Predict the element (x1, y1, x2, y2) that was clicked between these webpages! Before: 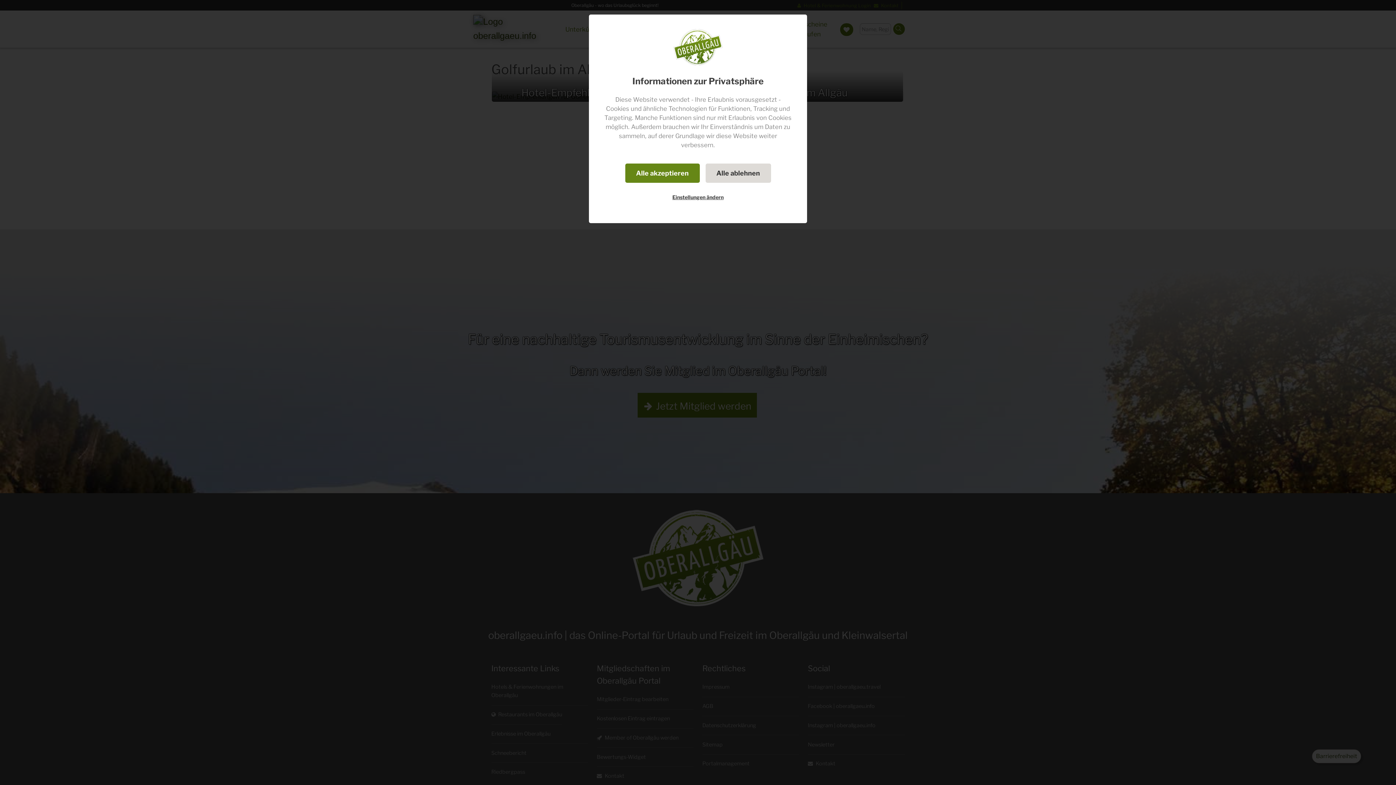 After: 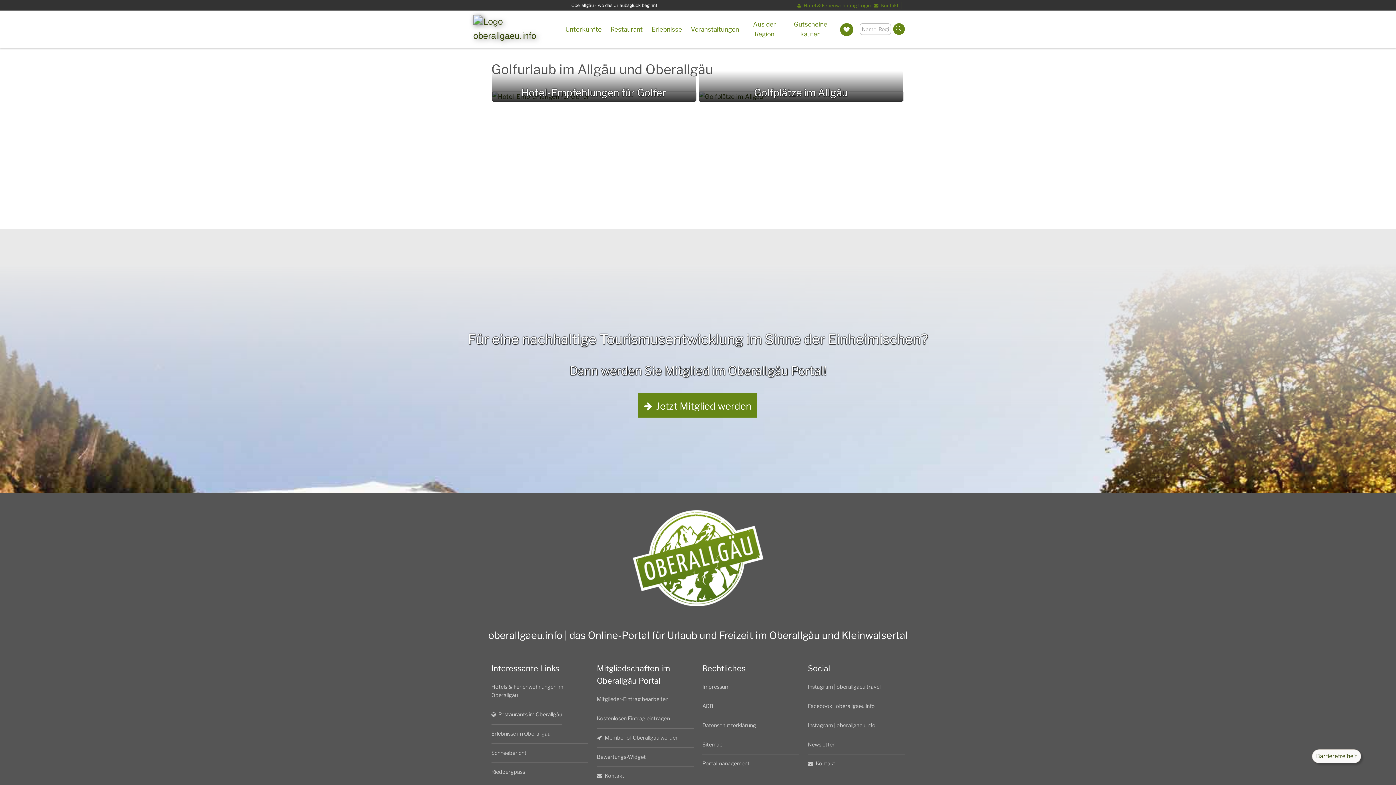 Action: bbox: (705, 163, 771, 182) label: Alle ablehnen